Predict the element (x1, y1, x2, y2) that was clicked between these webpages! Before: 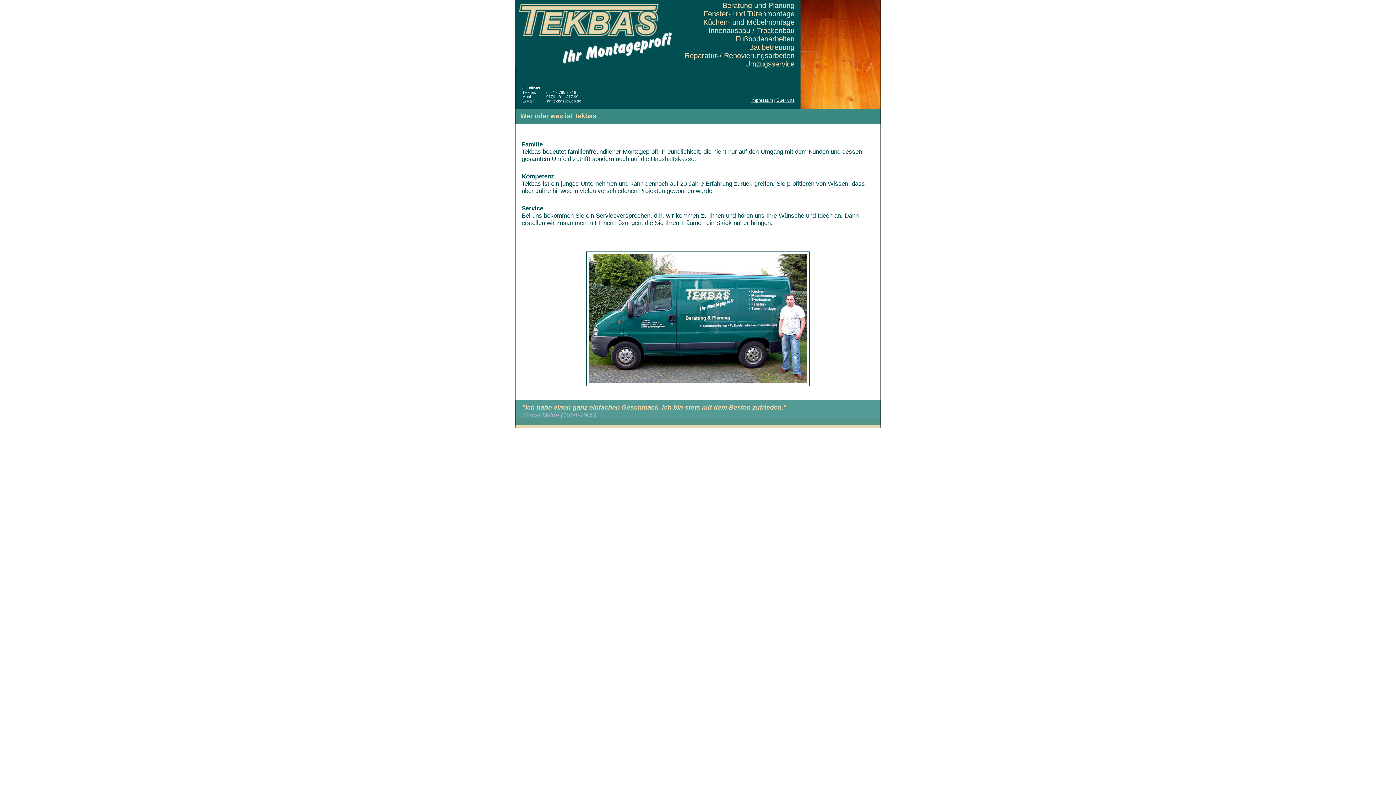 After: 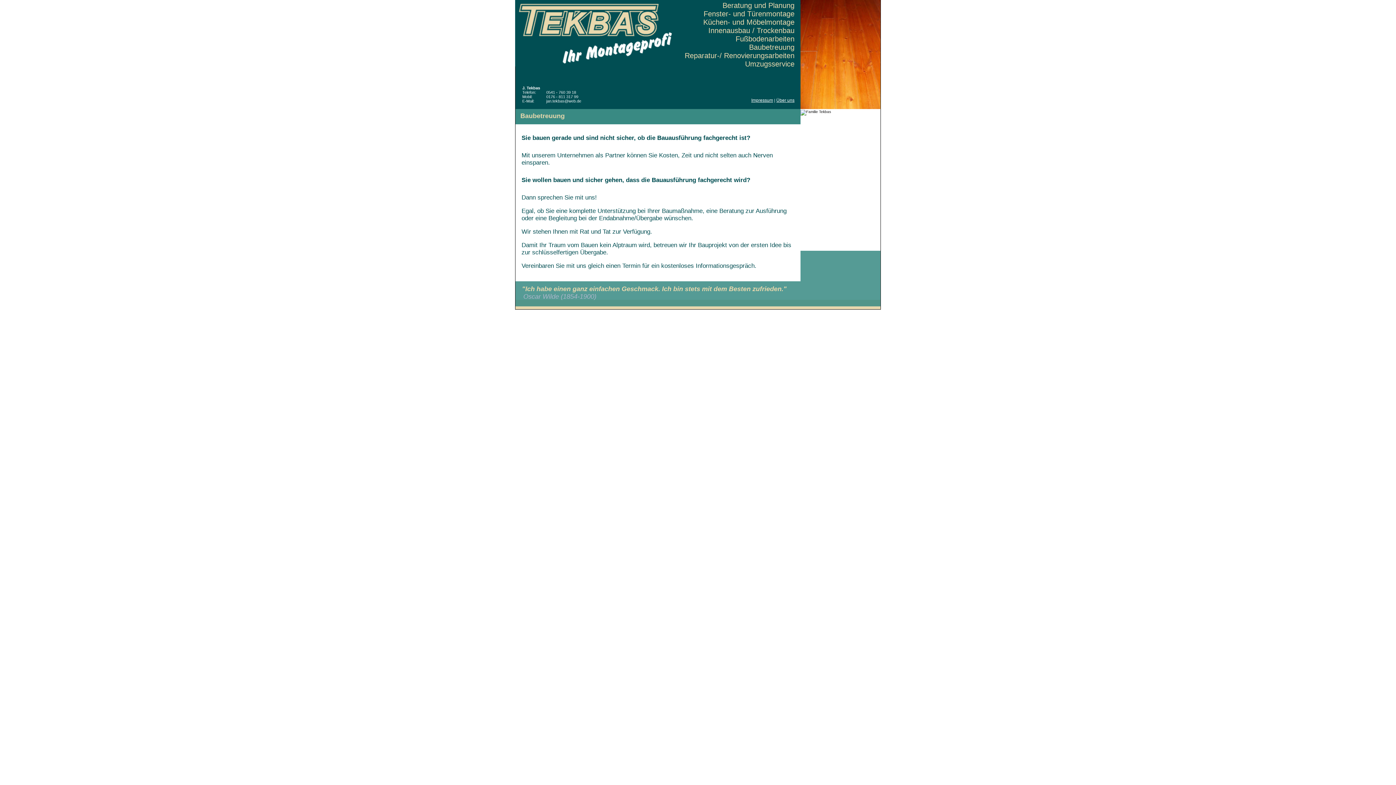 Action: label: Baubetreuung bbox: (749, 43, 794, 51)